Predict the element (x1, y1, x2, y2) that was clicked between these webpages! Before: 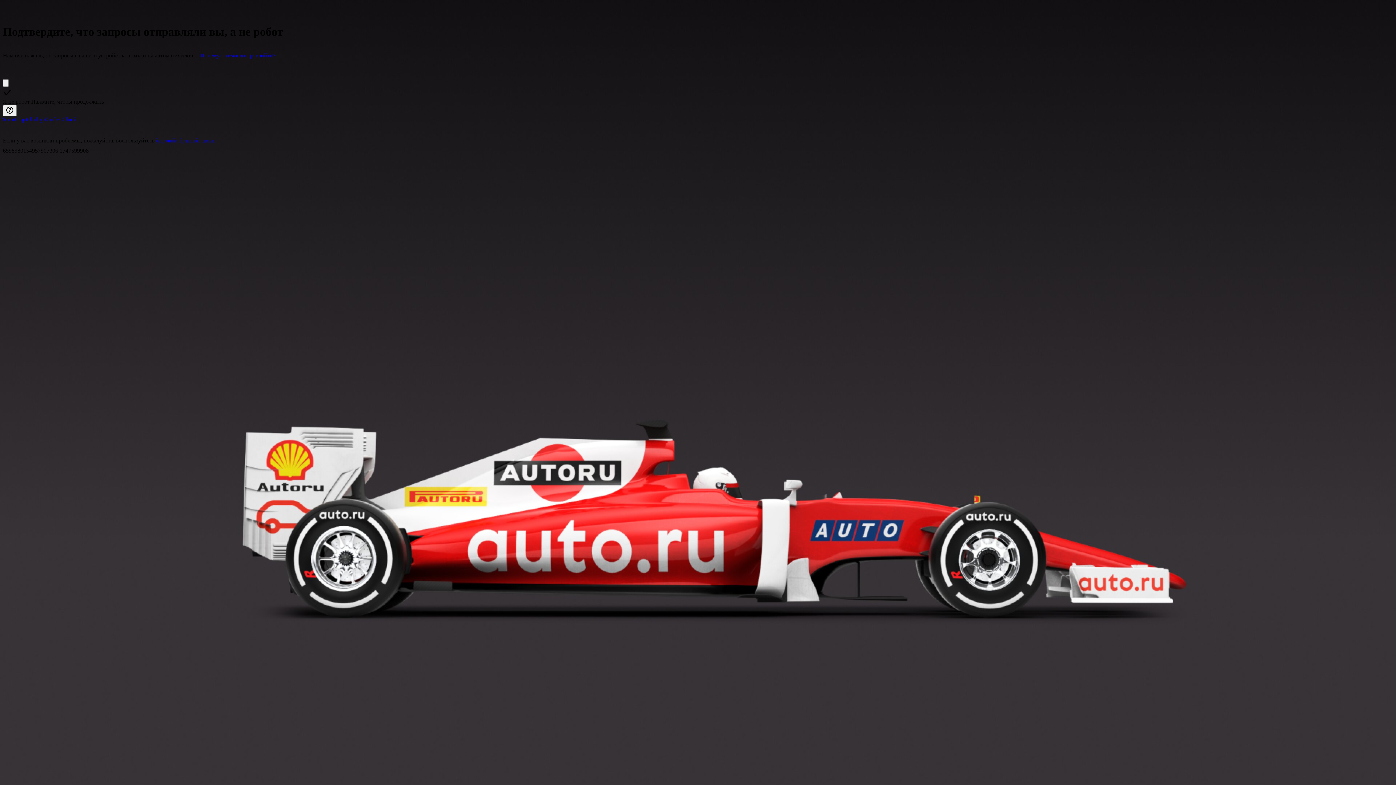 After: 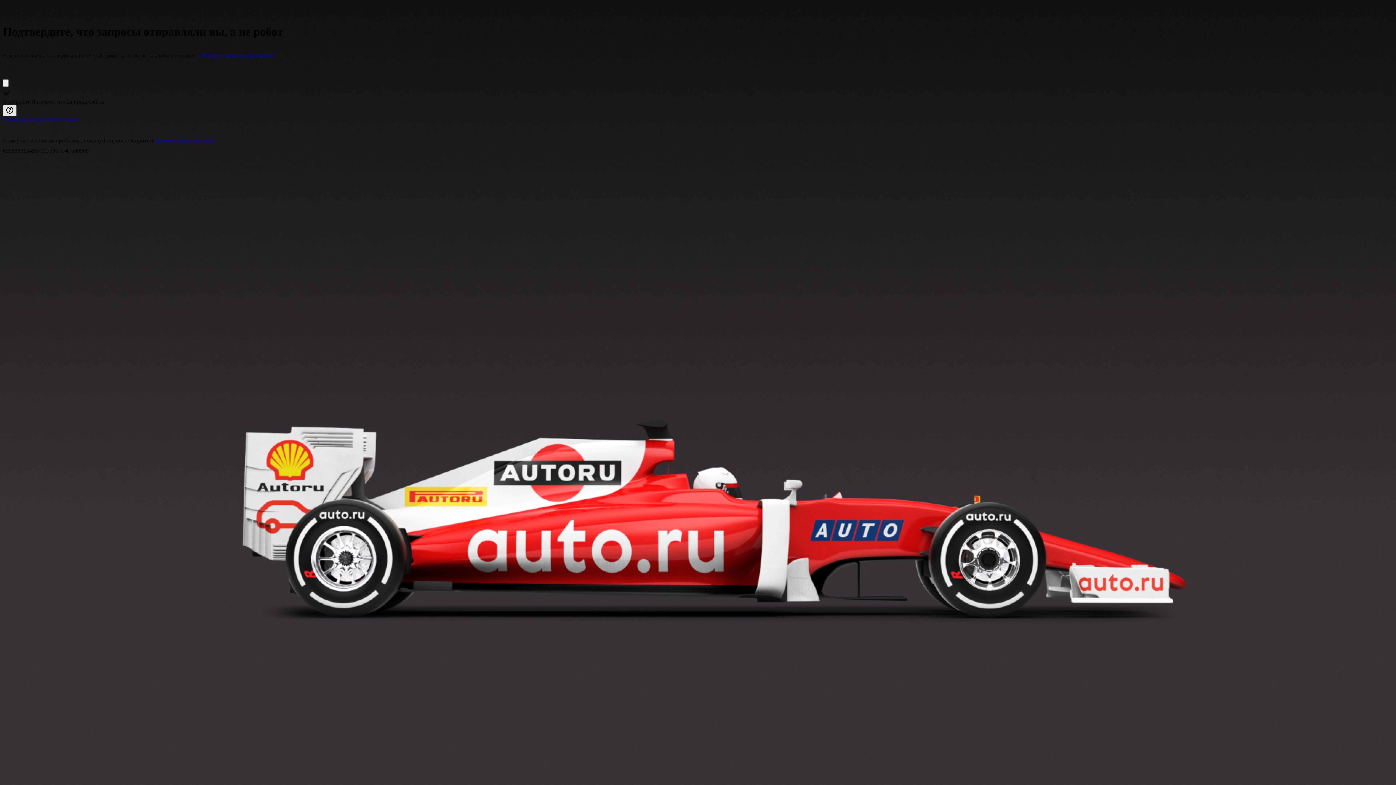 Action: bbox: (2, 105, 16, 116) label: Показать ссылки